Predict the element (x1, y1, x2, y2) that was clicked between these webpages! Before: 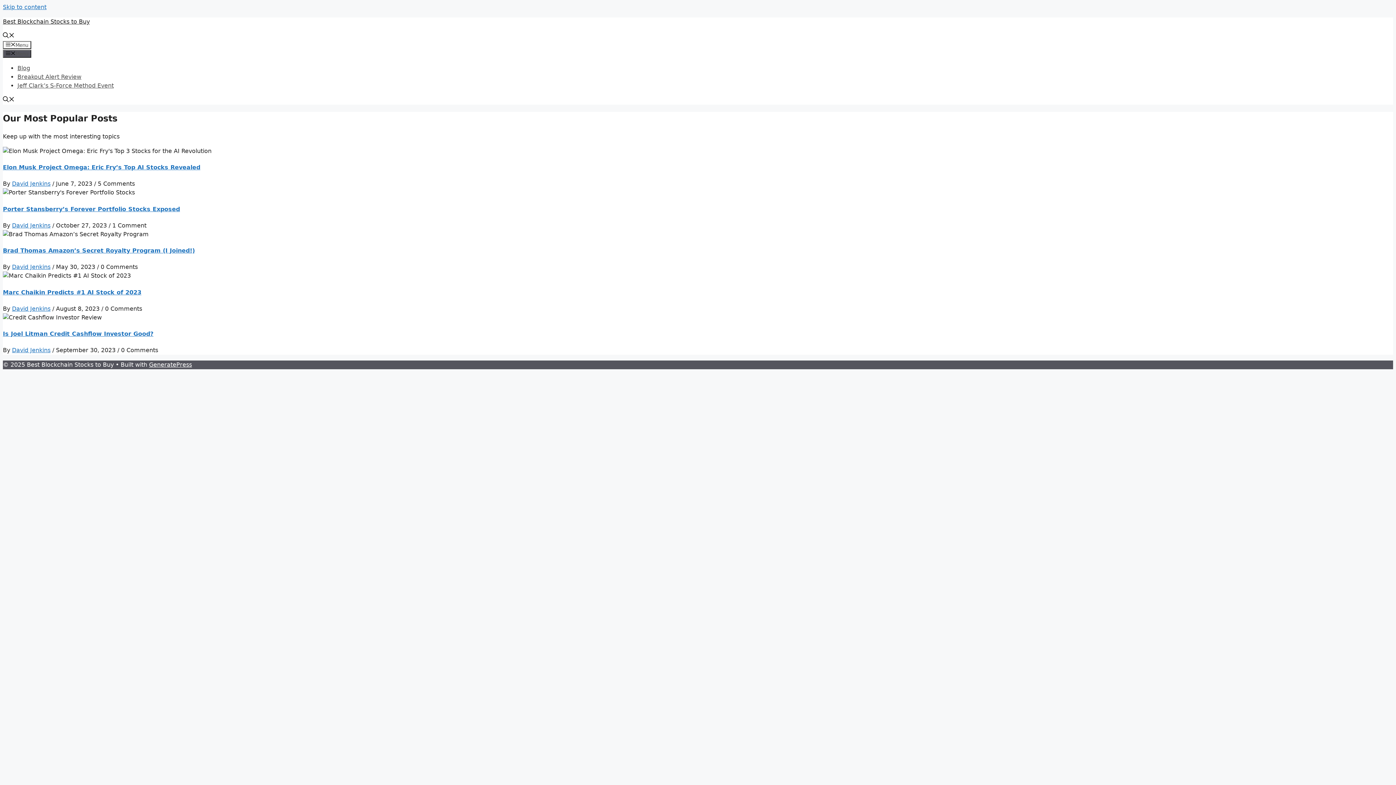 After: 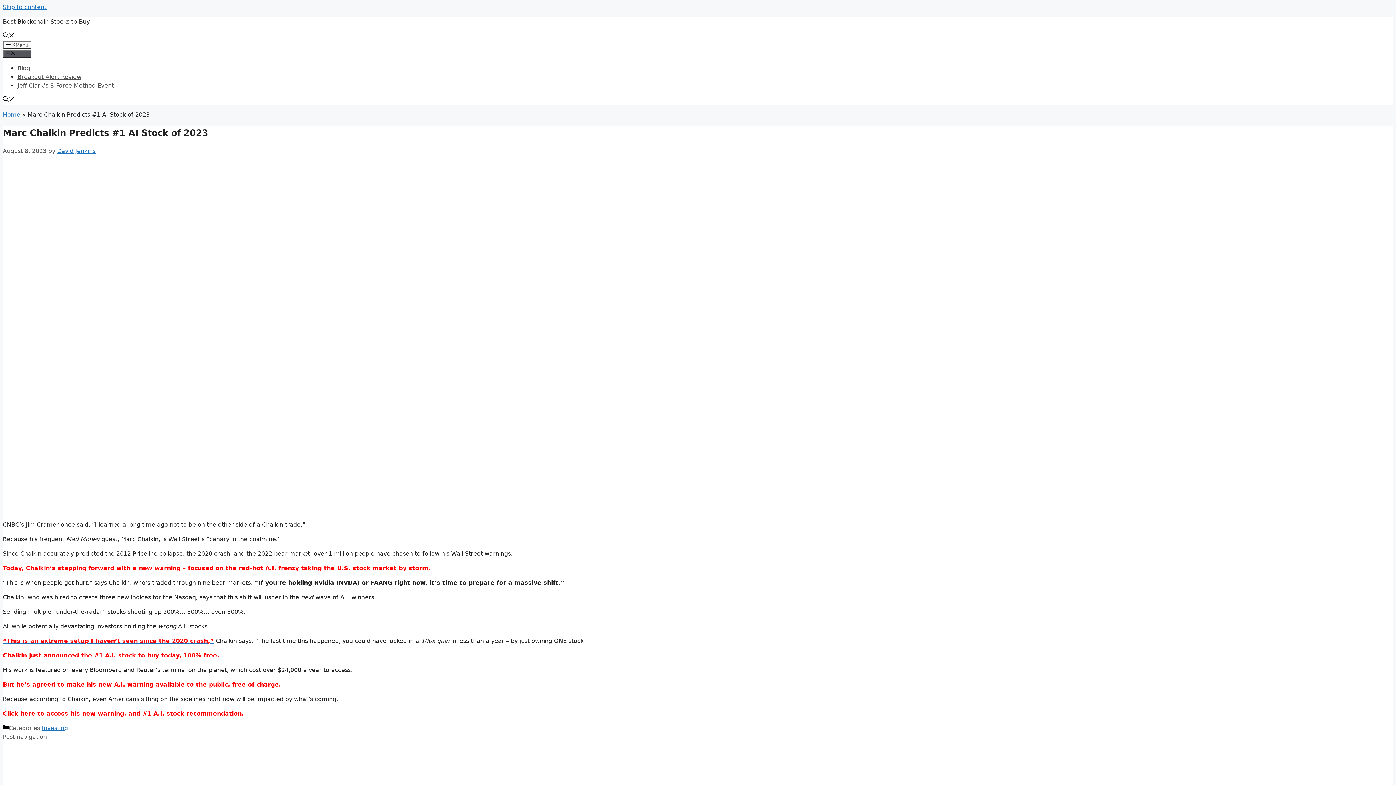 Action: label: Marc Chaikin Predicts #1 AI Stock of 2023 bbox: (2, 288, 141, 295)